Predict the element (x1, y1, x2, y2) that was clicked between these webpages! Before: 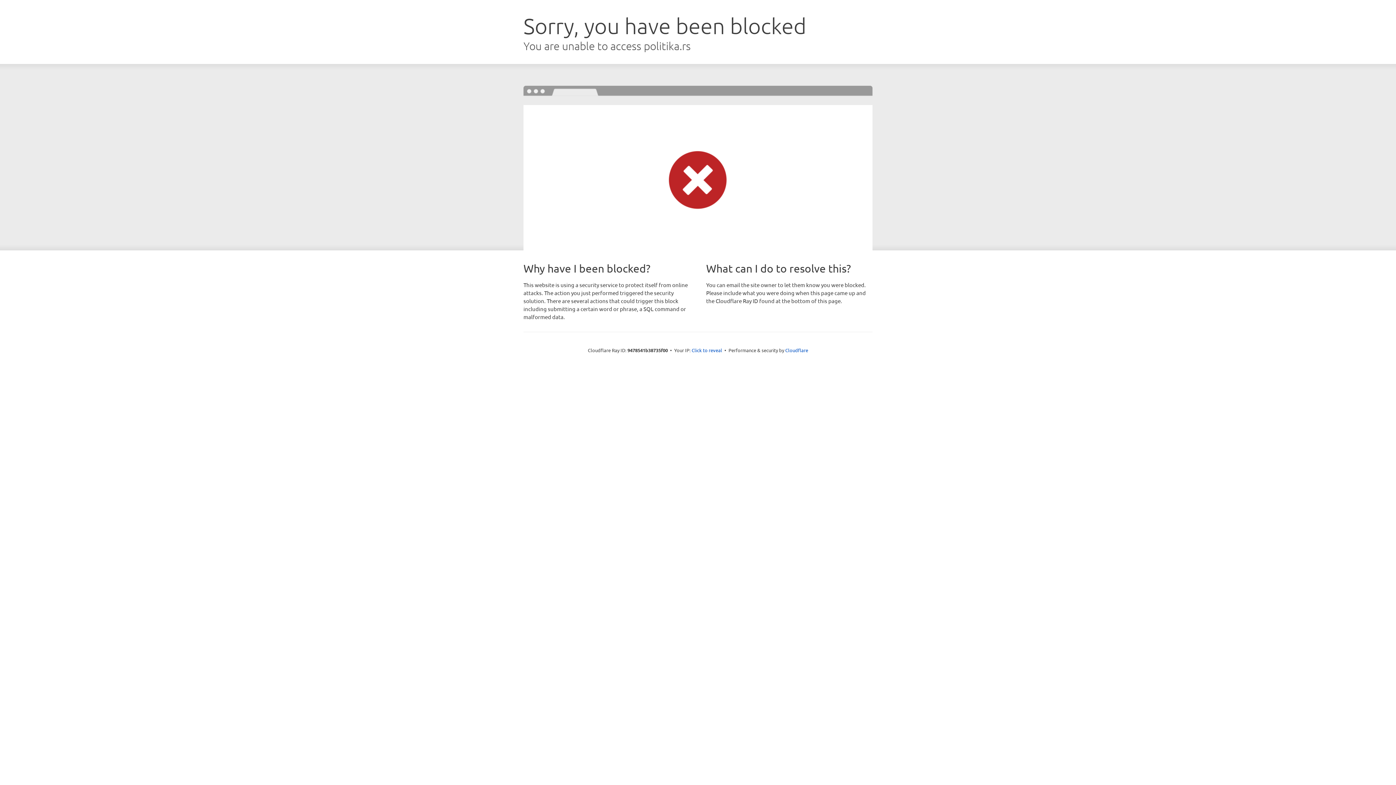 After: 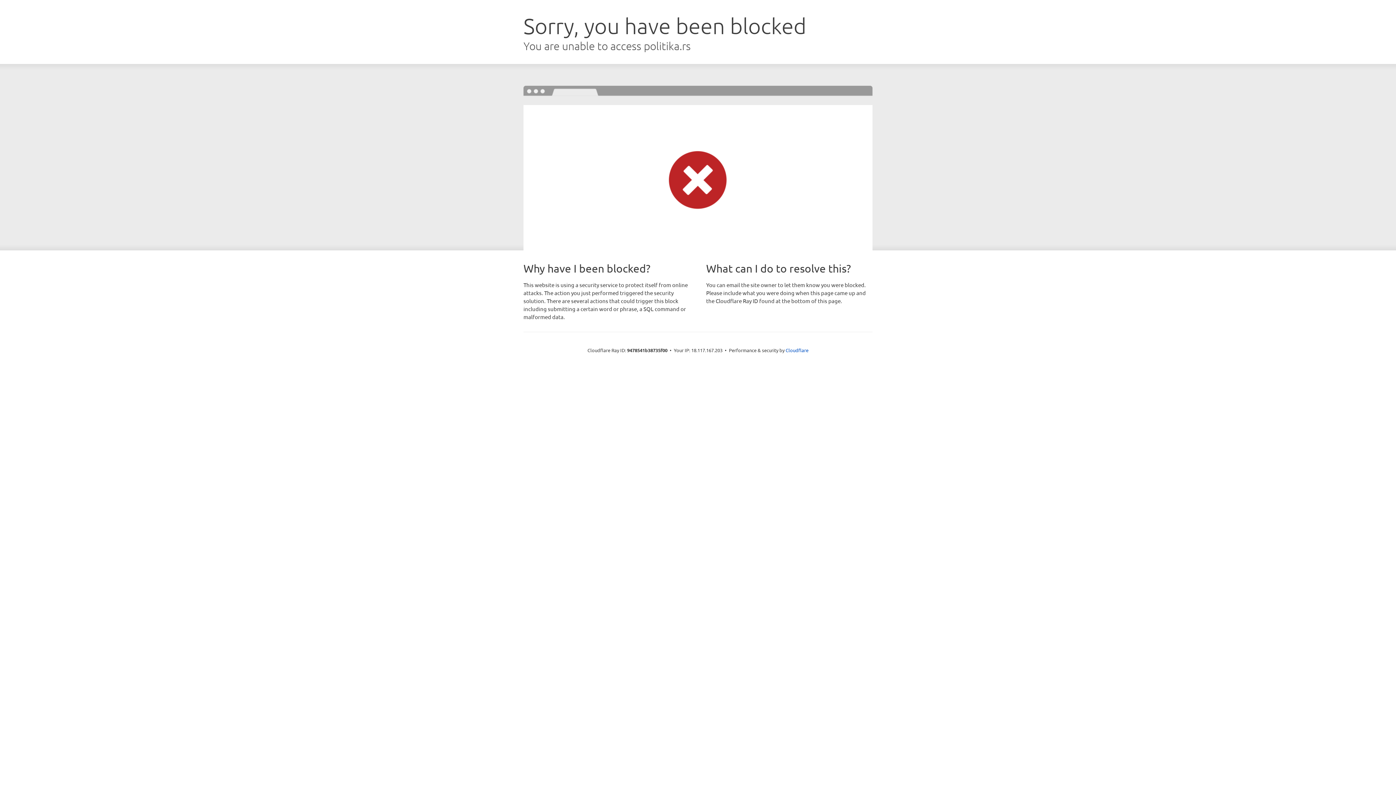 Action: bbox: (691, 346, 722, 353) label: Click to reveal